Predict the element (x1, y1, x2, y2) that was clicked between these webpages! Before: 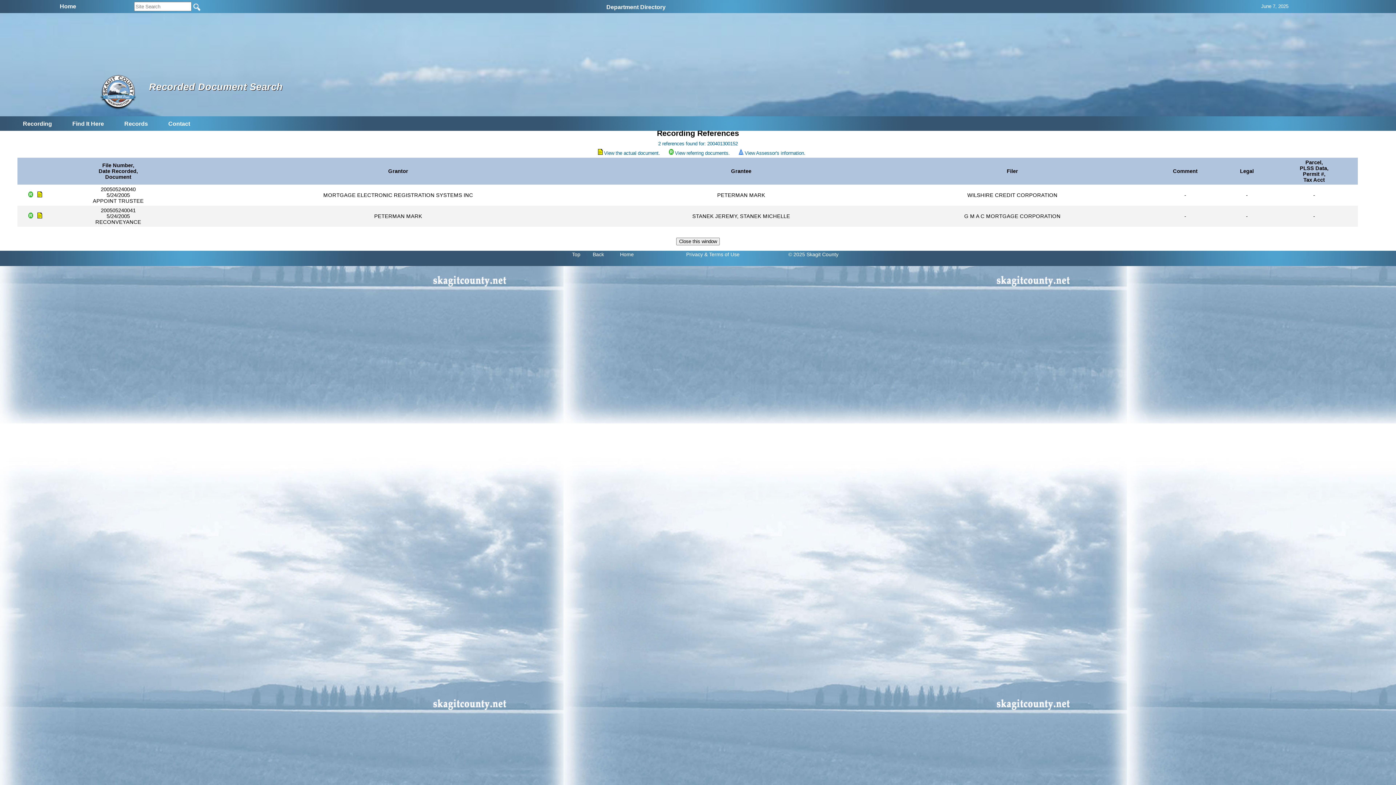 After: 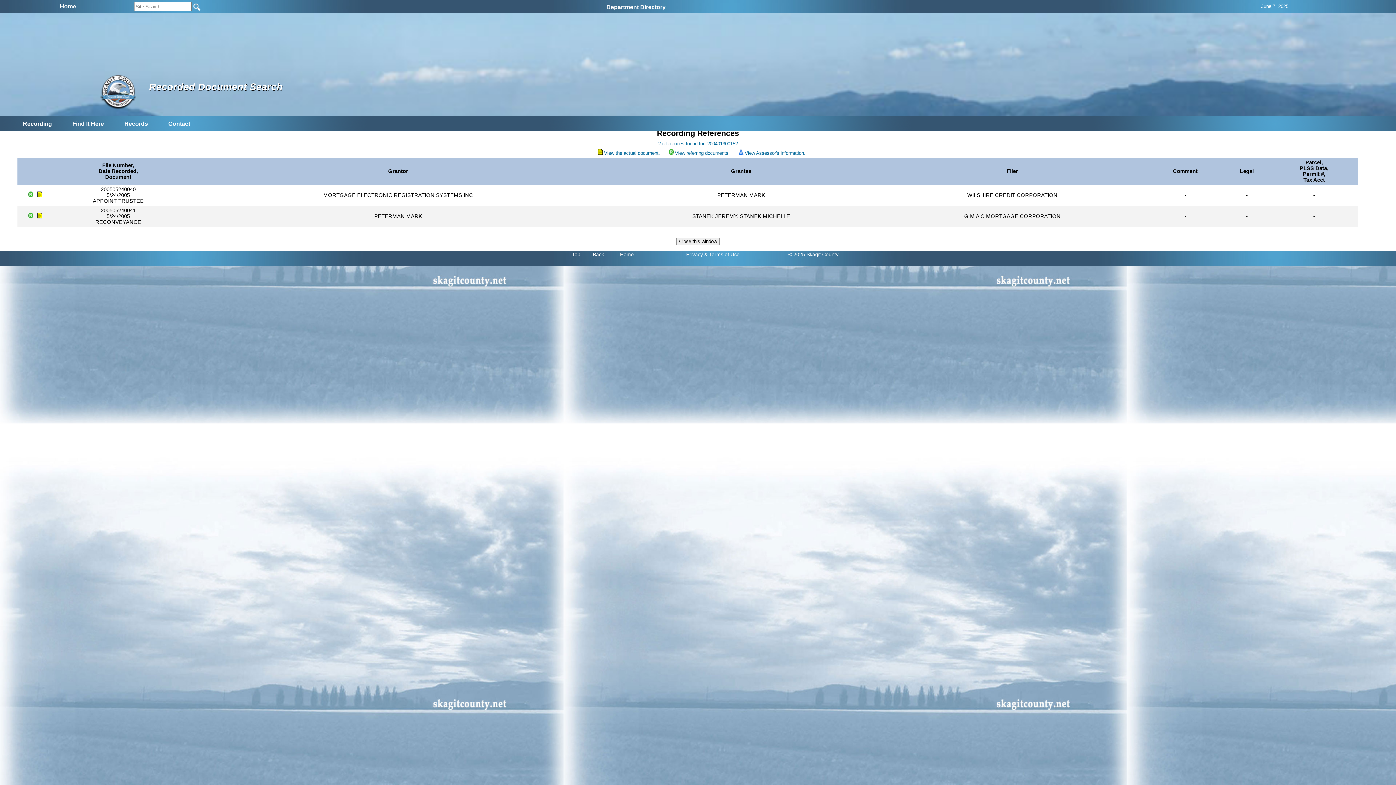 Action: bbox: (37, 192, 42, 198)